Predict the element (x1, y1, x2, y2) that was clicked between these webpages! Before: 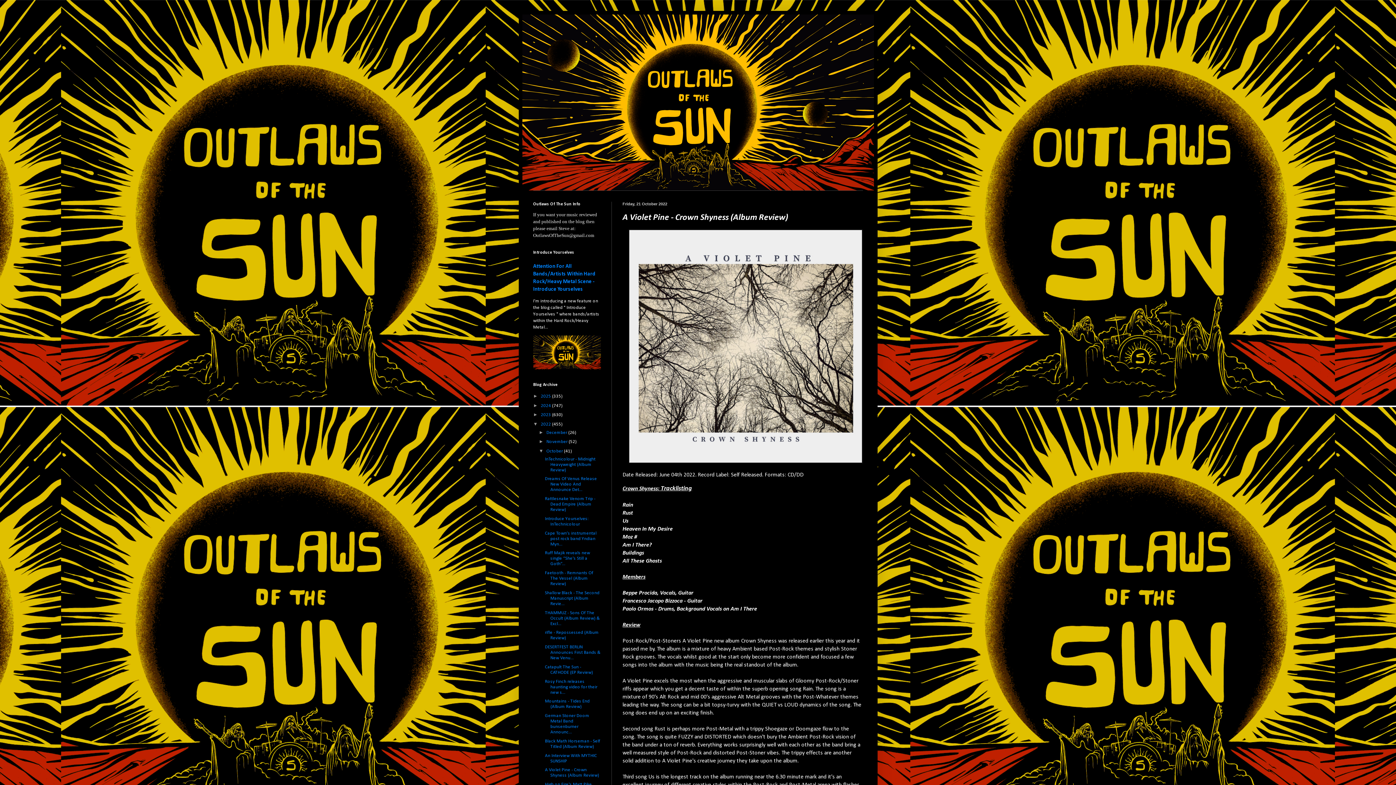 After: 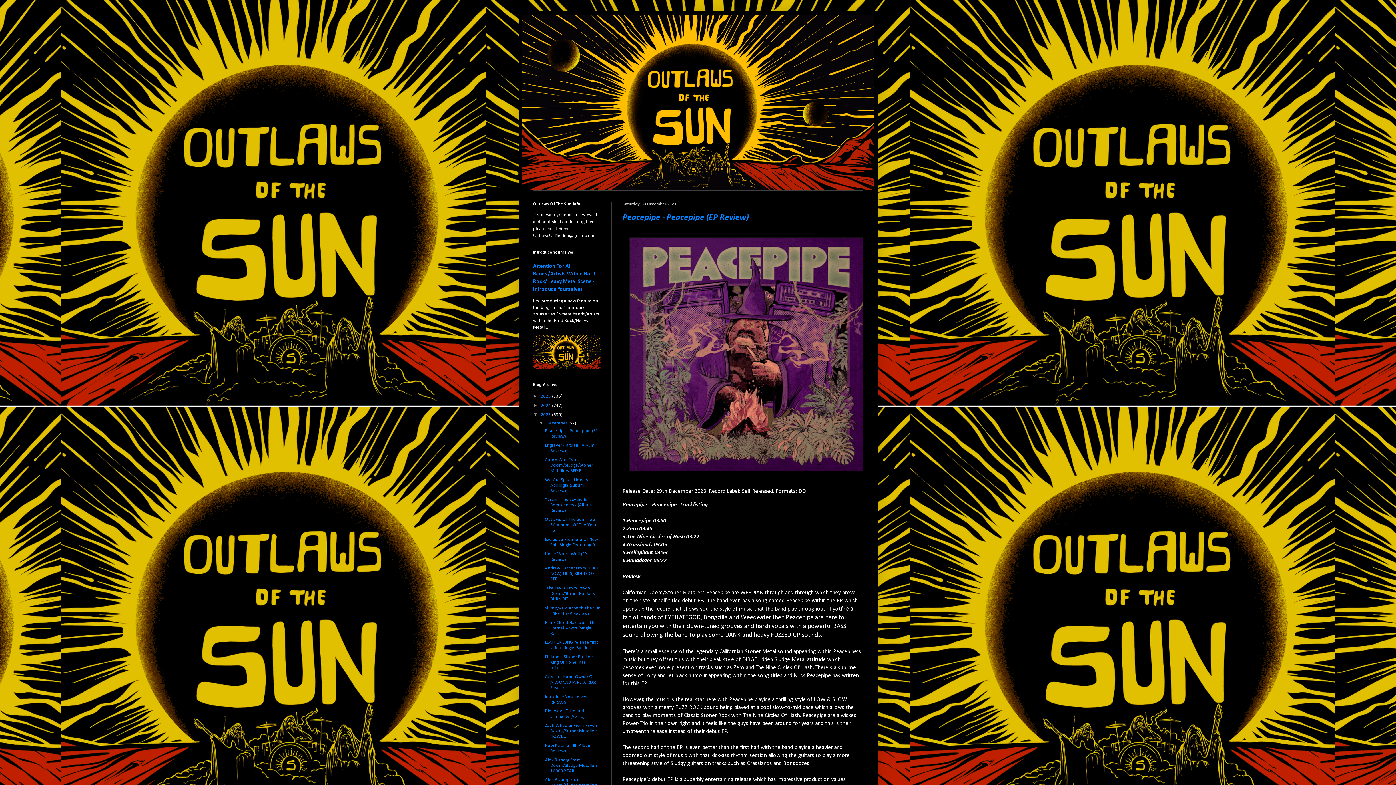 Action: label: 2023  bbox: (540, 412, 552, 417)